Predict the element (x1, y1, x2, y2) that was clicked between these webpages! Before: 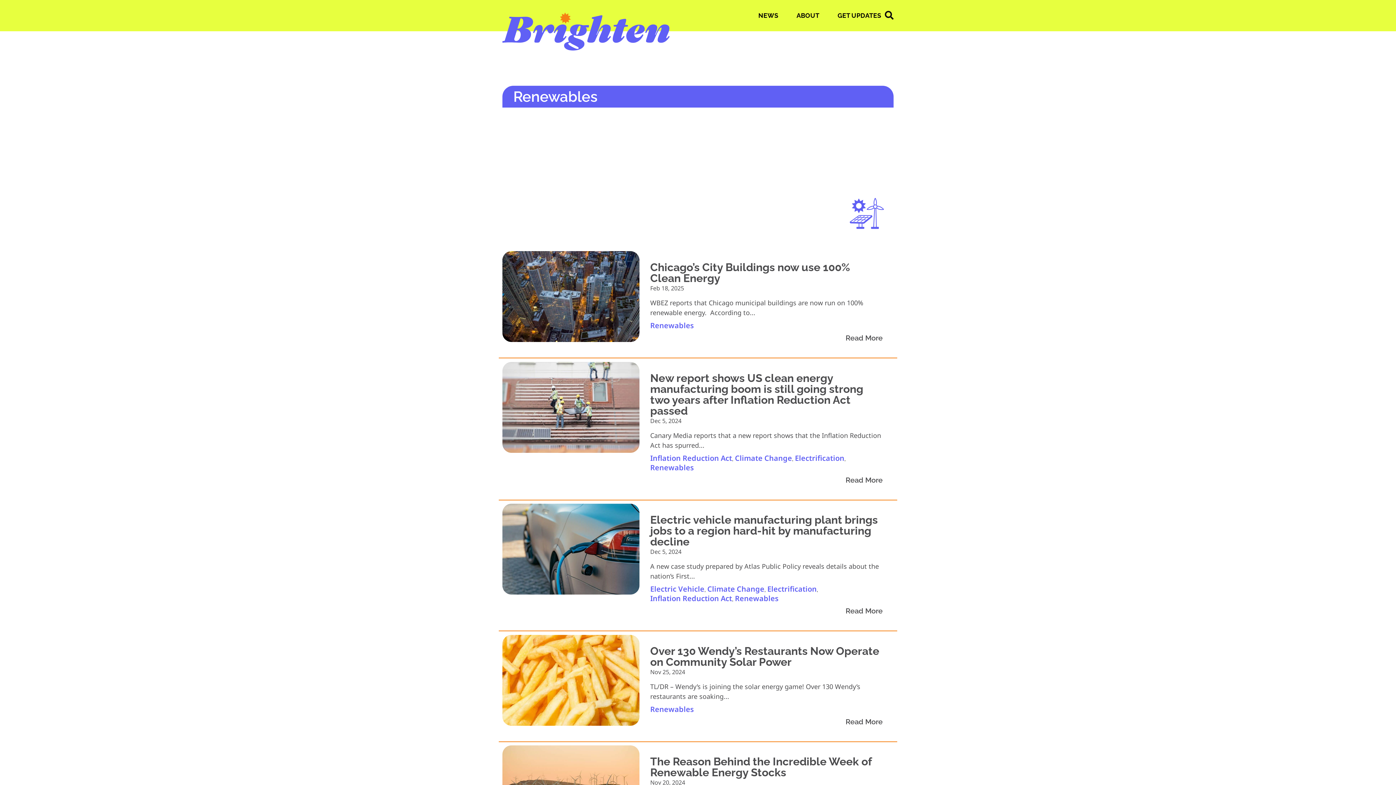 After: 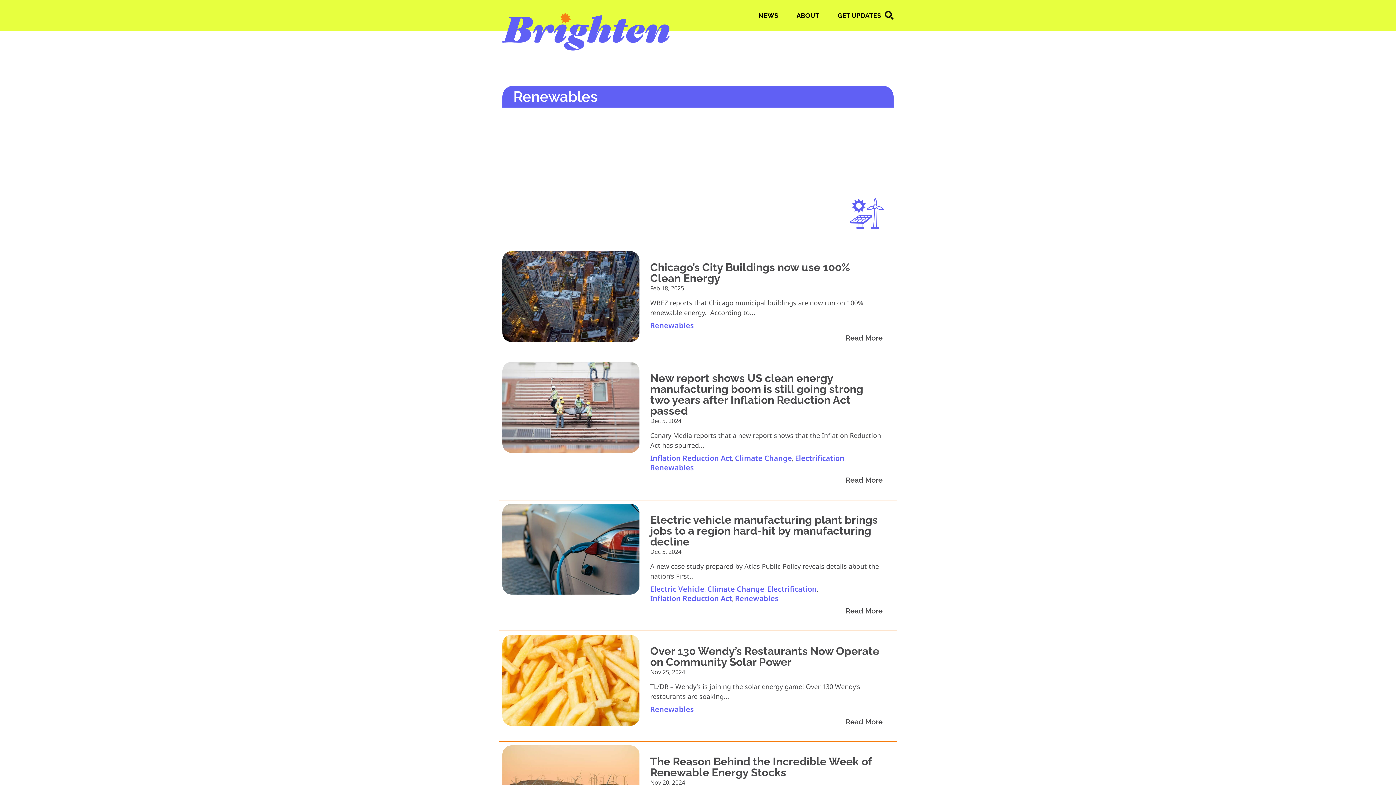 Action: bbox: (650, 321, 694, 330) label: Renewables